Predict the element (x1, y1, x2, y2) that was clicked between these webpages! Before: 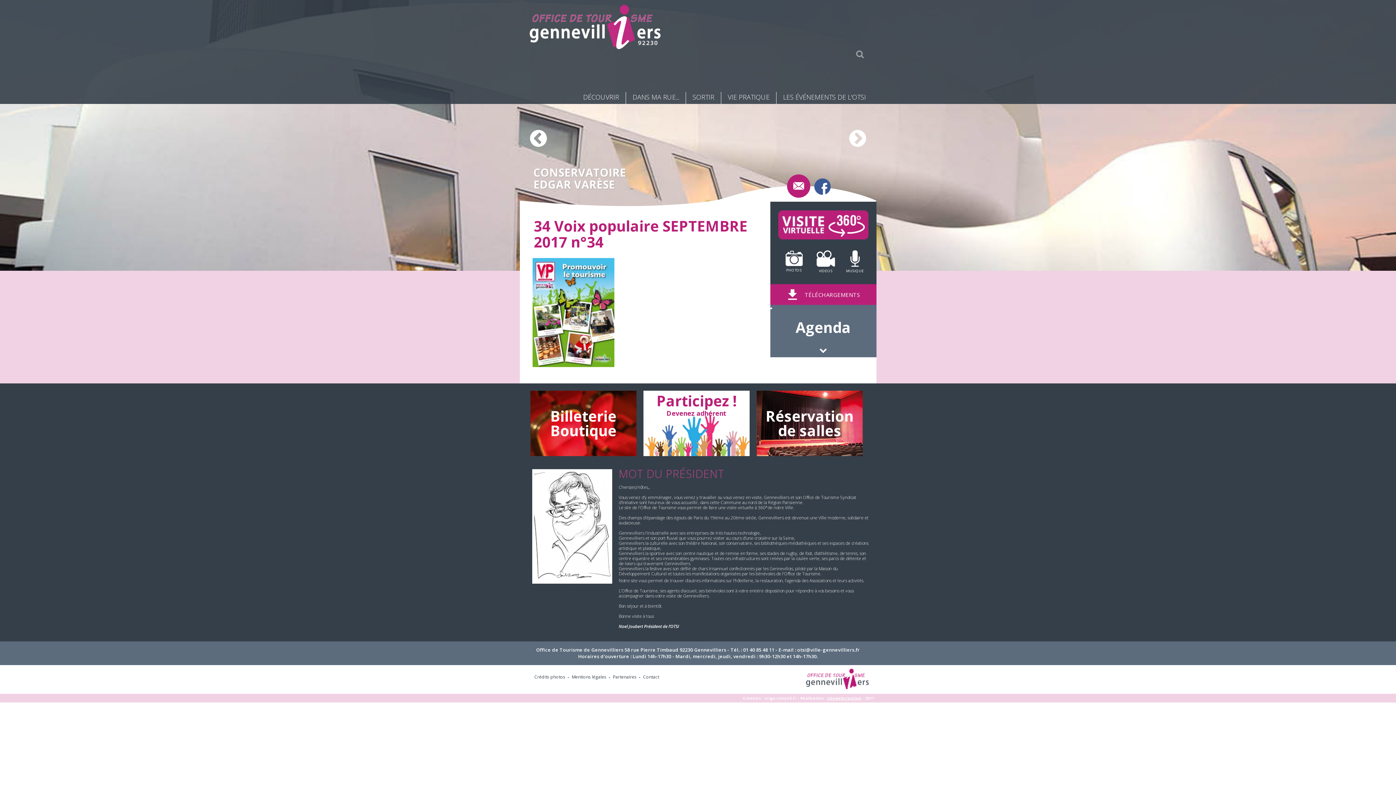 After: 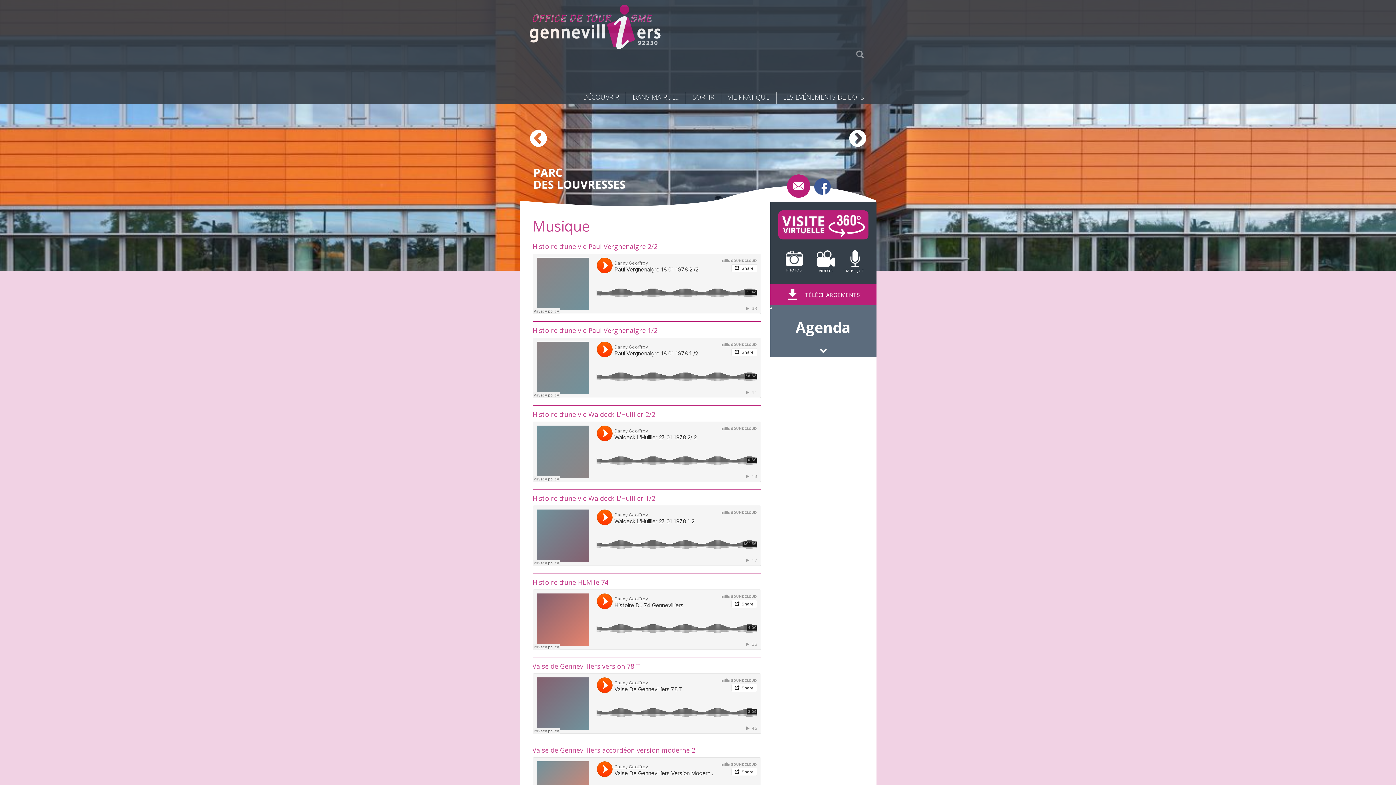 Action: bbox: (841, 250, 868, 274) label:  MUSIQUE